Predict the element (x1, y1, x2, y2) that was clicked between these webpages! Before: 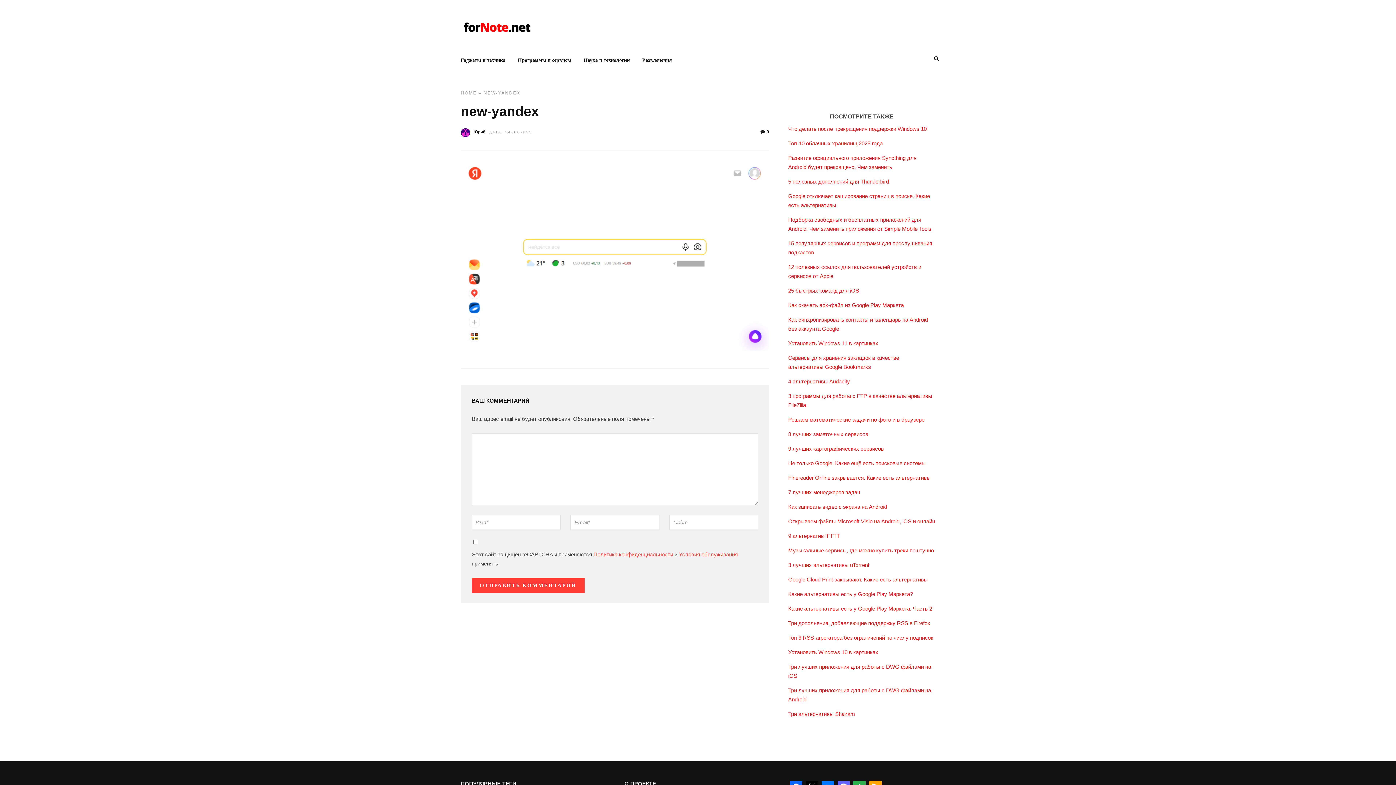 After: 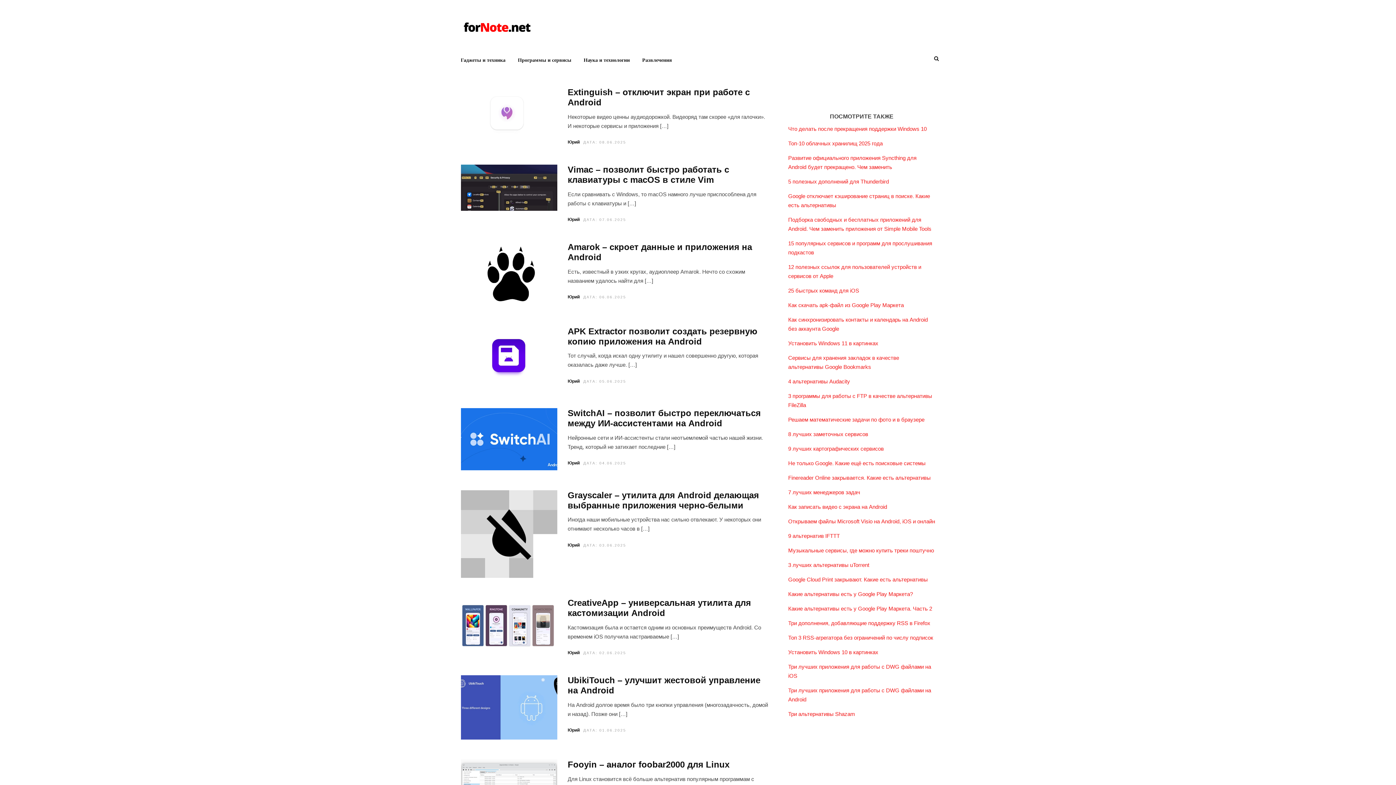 Action: label: HOME bbox: (460, 90, 476, 95)